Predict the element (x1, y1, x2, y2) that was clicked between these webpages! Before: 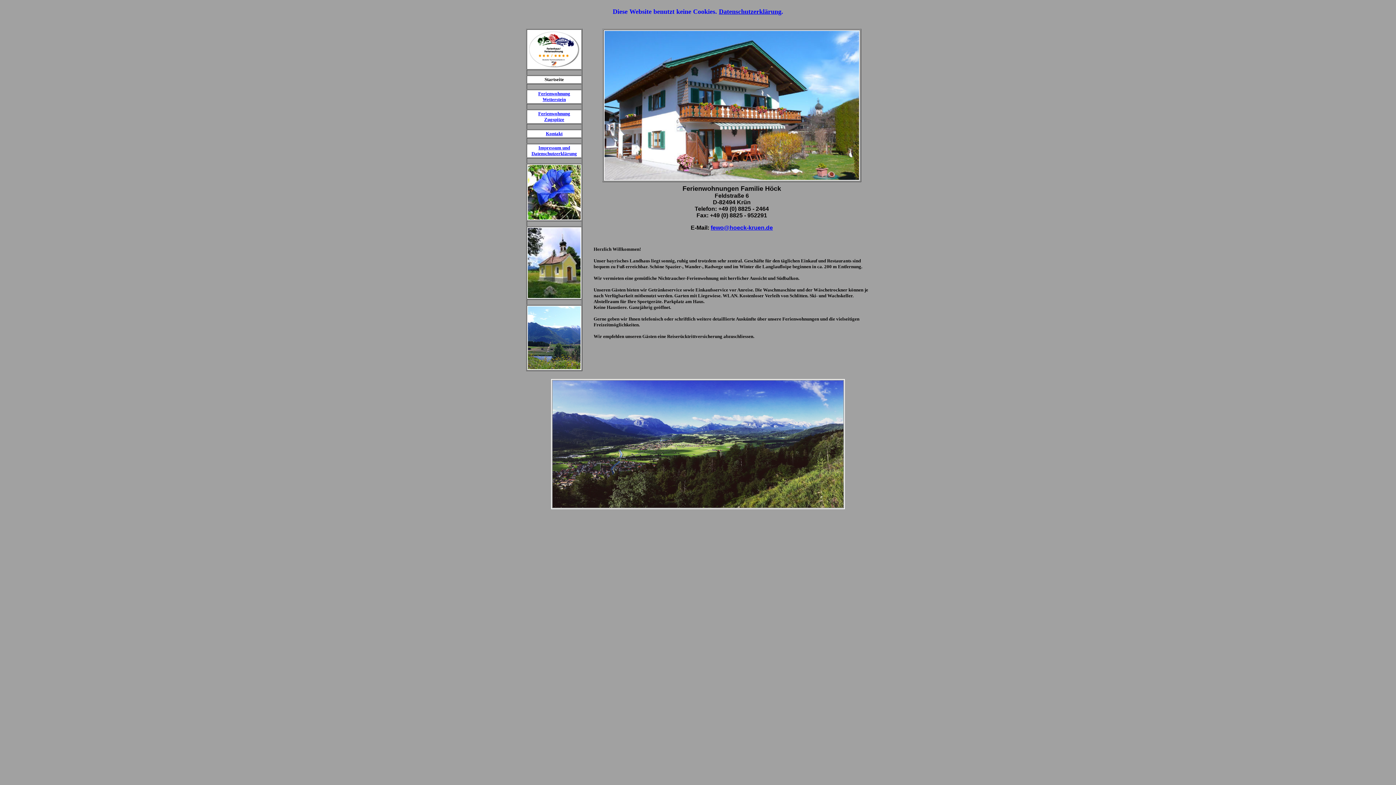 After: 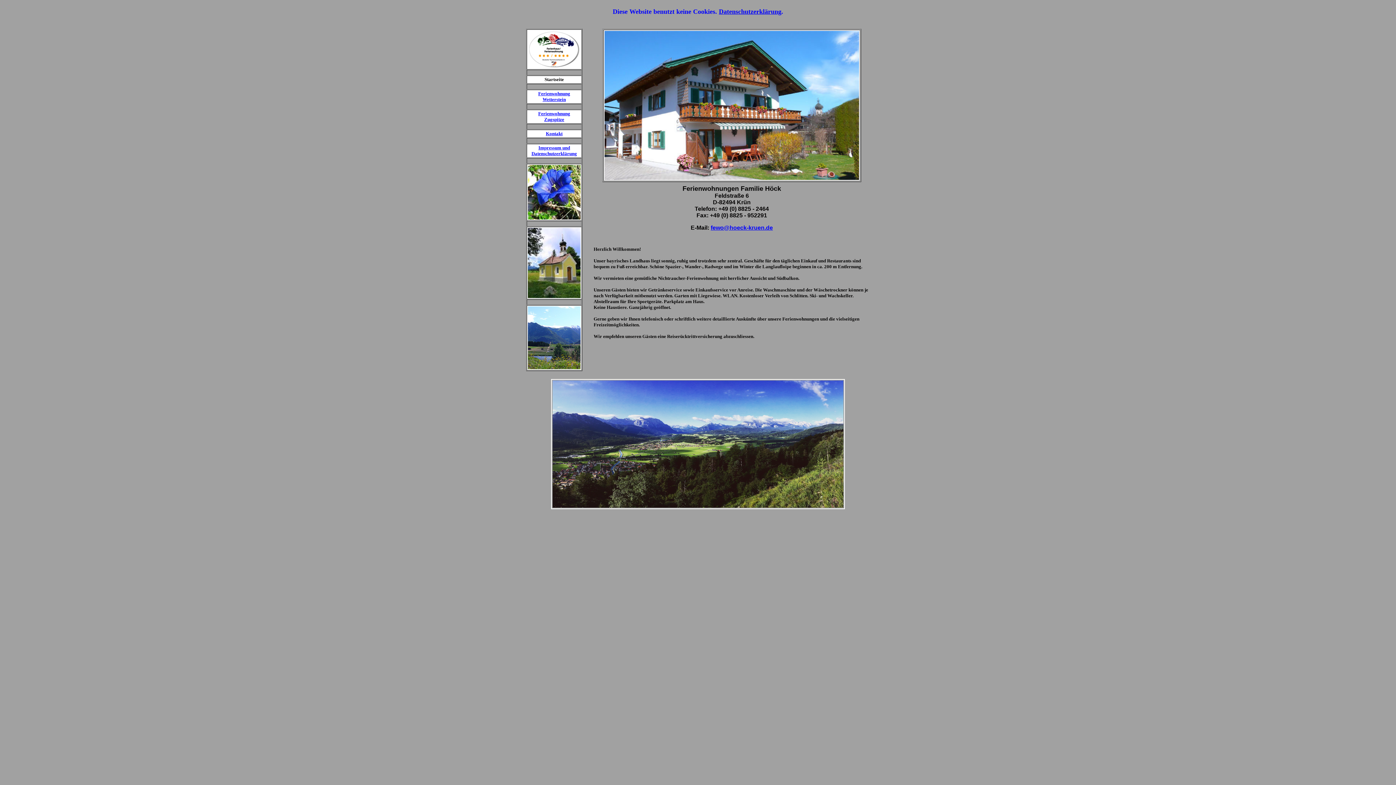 Action: bbox: (710, 224, 773, 230) label: fewo@hoeck-kruen.de